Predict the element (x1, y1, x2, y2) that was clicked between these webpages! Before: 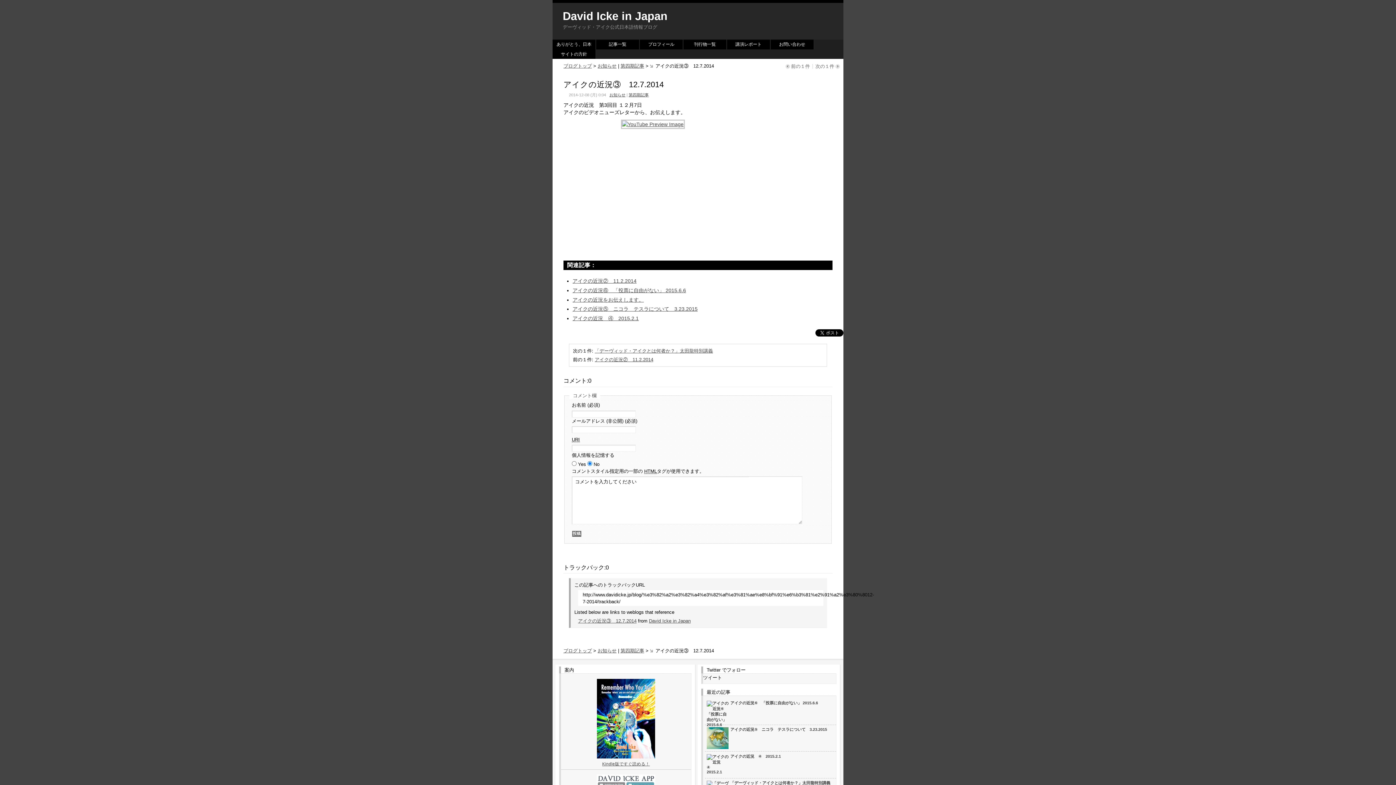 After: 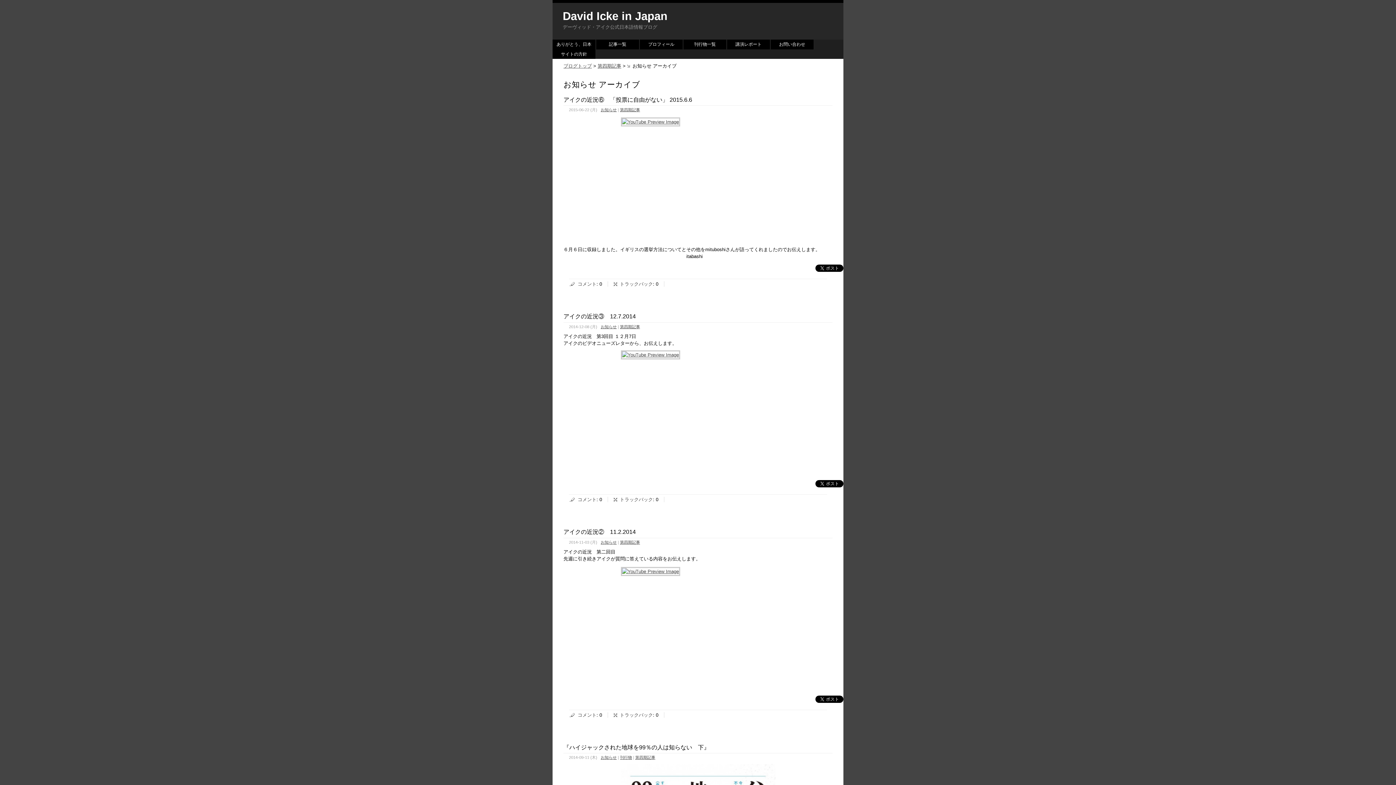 Action: label: お知らせ bbox: (609, 92, 625, 97)